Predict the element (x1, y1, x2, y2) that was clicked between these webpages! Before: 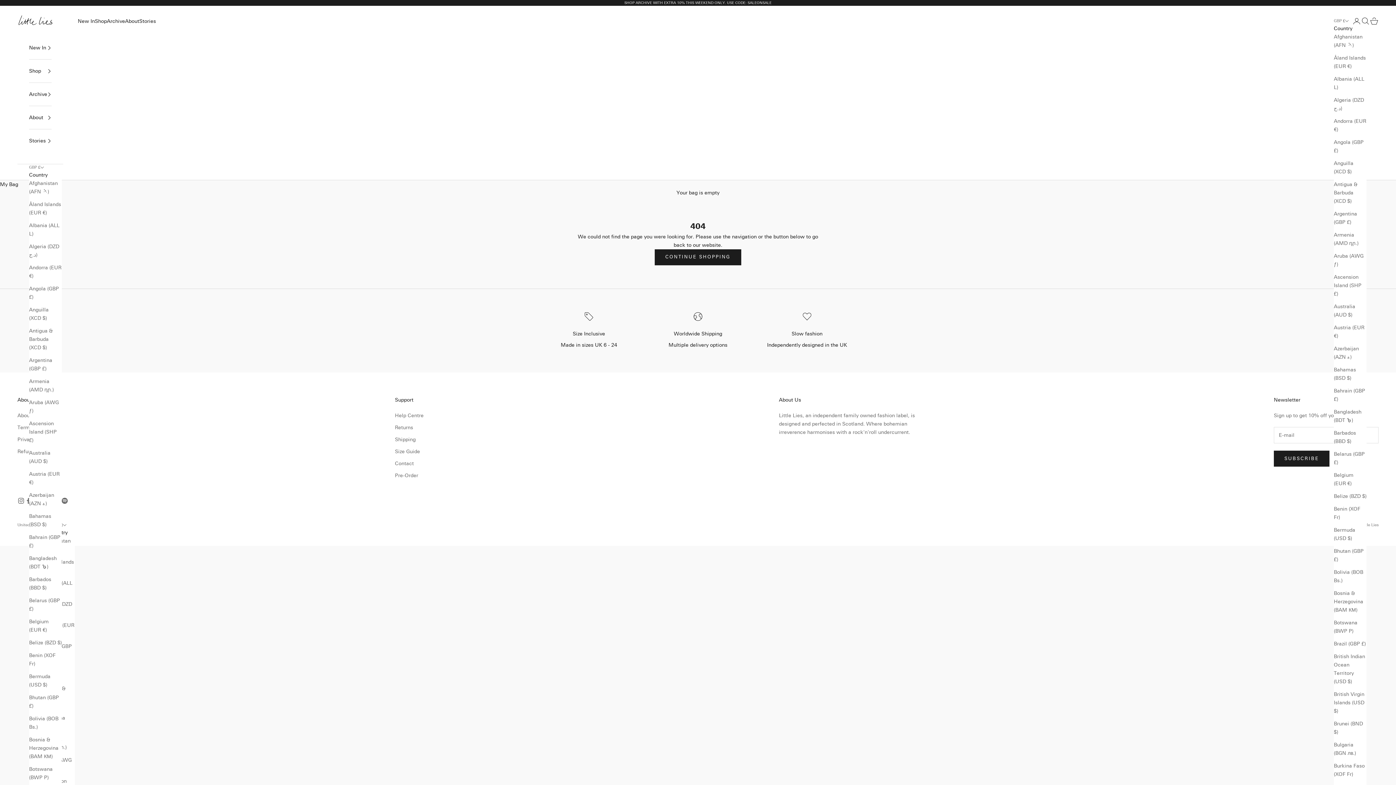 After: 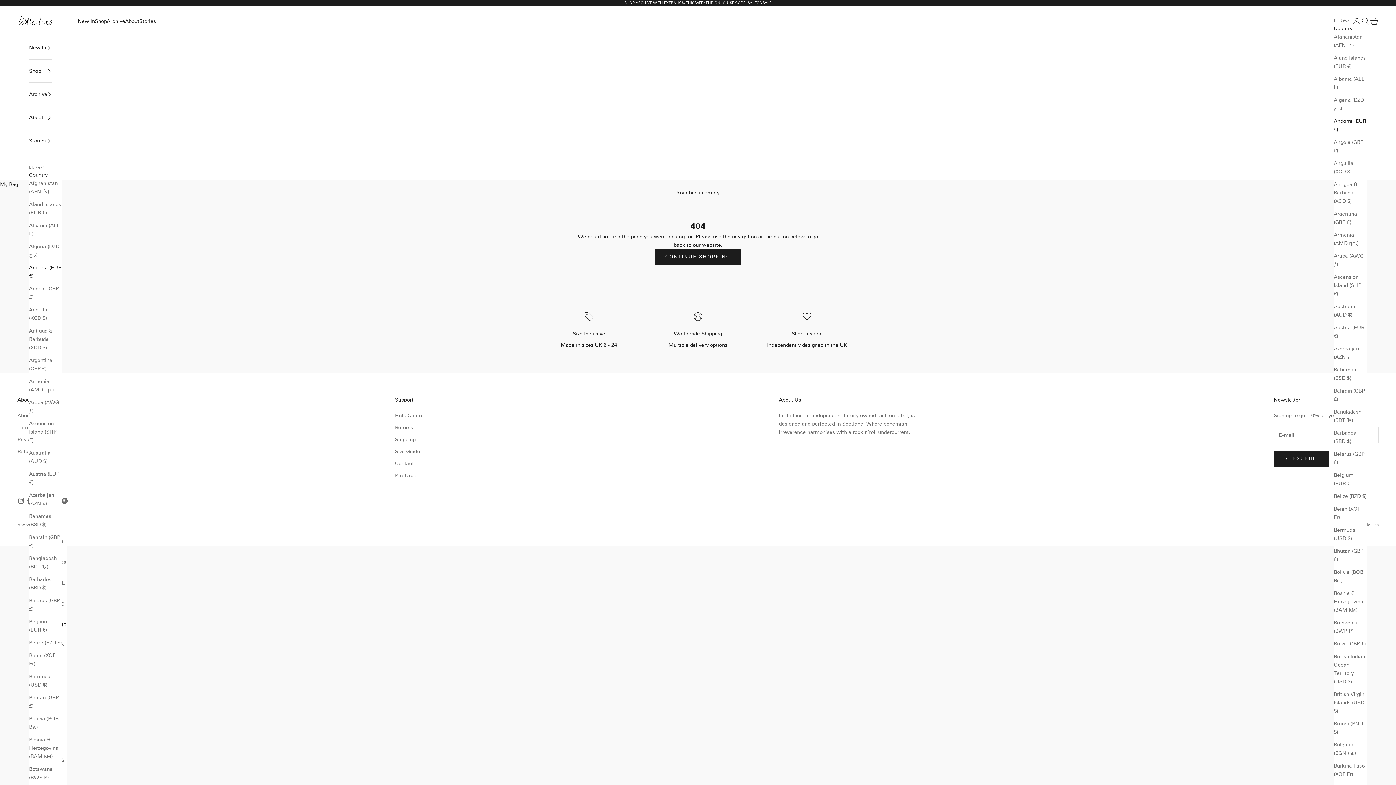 Action: label: Andorra (EUR €) bbox: (1334, 117, 1366, 133)